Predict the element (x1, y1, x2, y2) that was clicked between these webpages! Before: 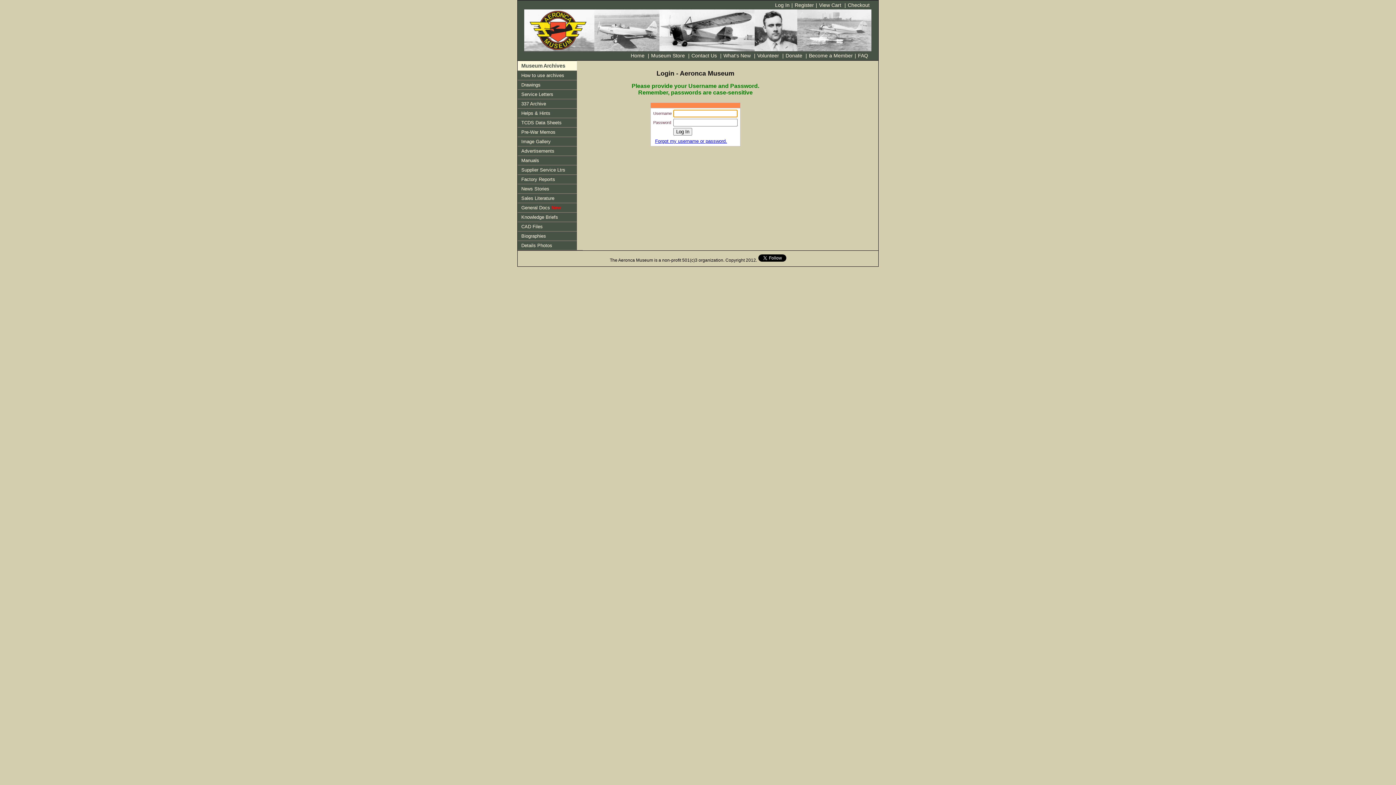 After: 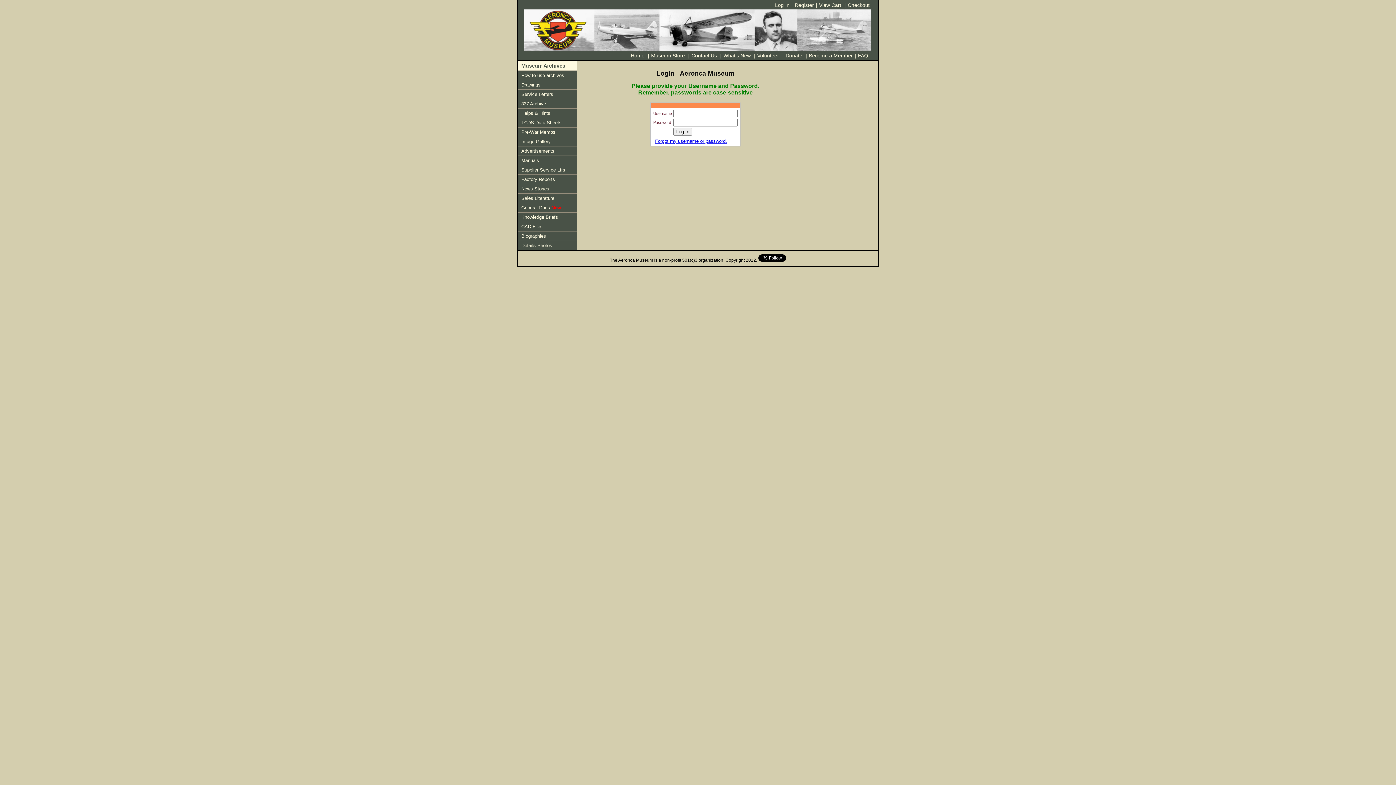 Action: label: Museum Archives bbox: (517, 60, 577, 70)